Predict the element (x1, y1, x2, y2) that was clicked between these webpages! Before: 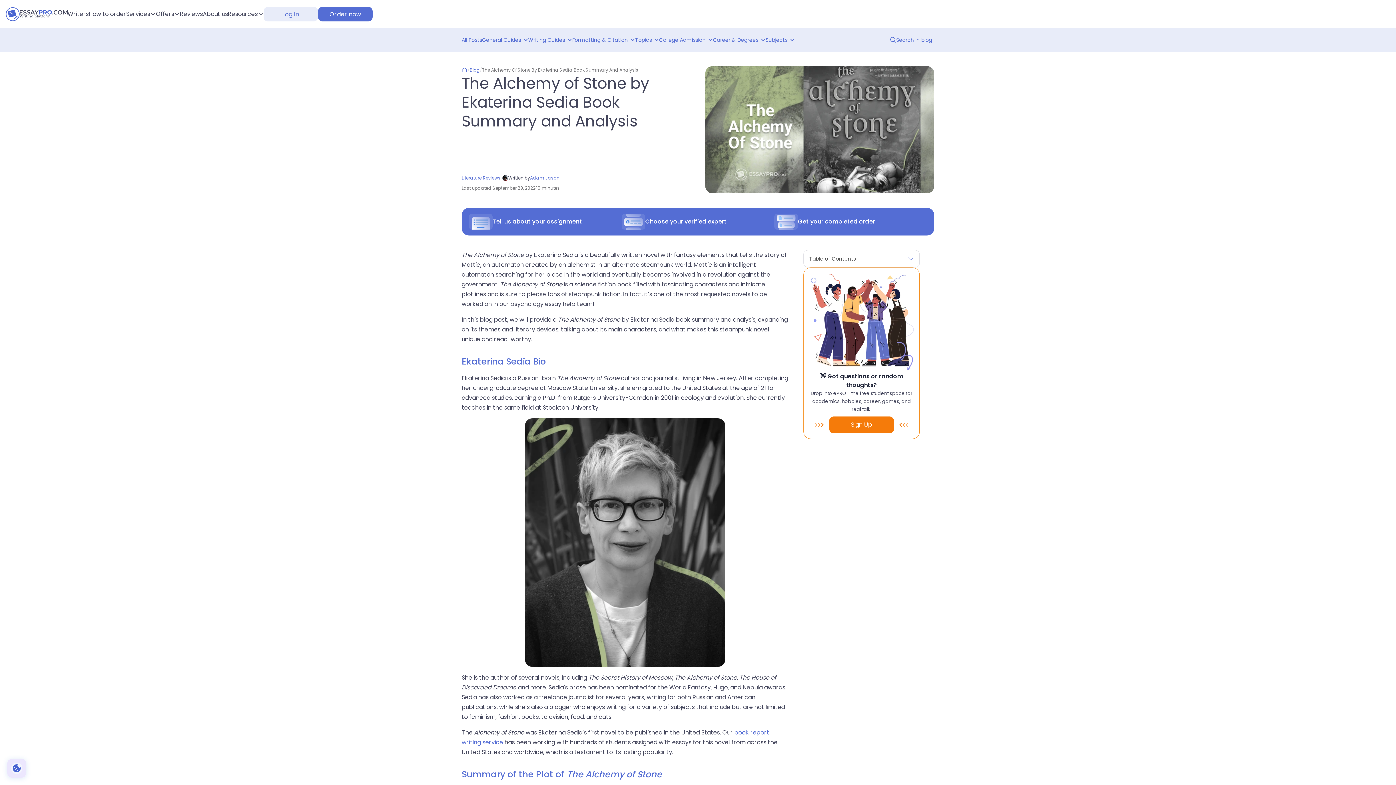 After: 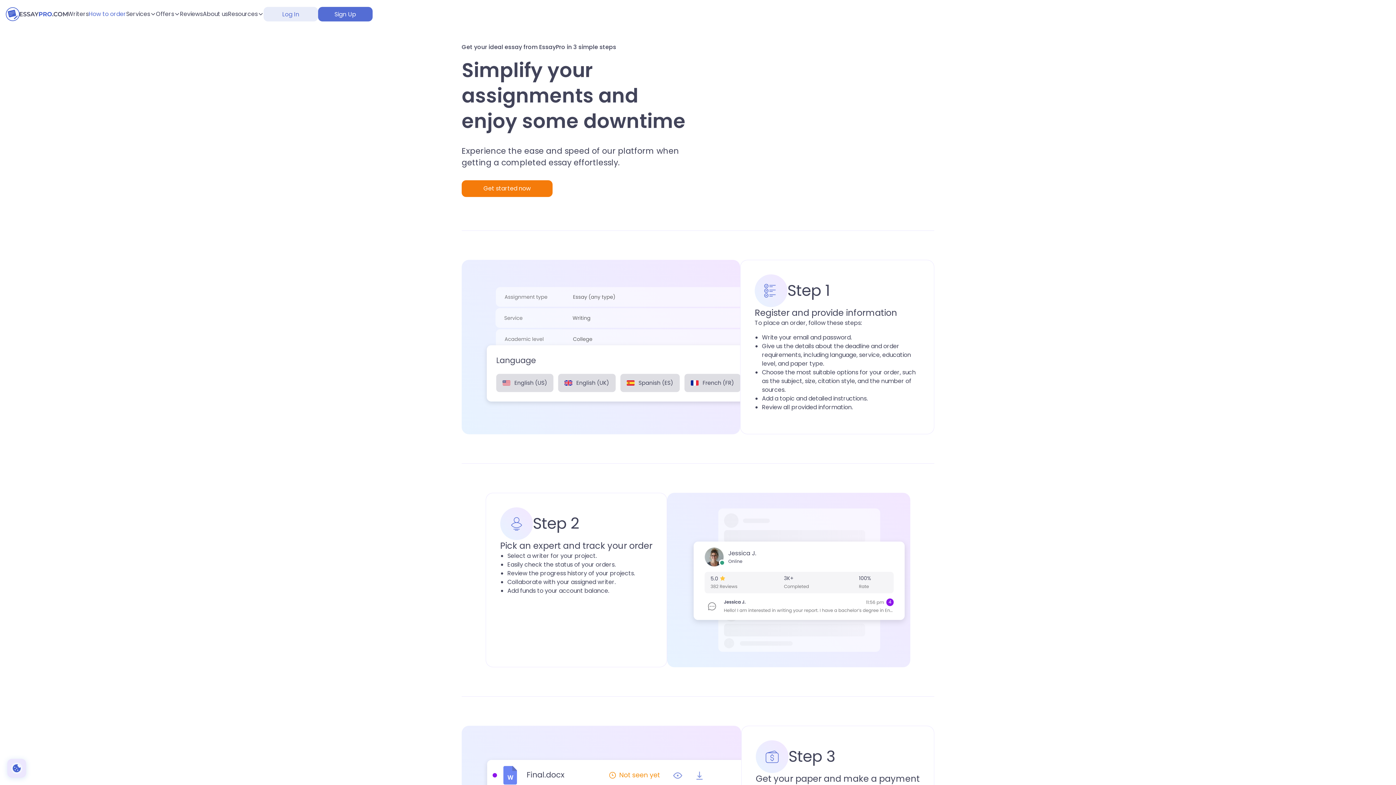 Action: bbox: (88, 8, 126, 20) label: How to order